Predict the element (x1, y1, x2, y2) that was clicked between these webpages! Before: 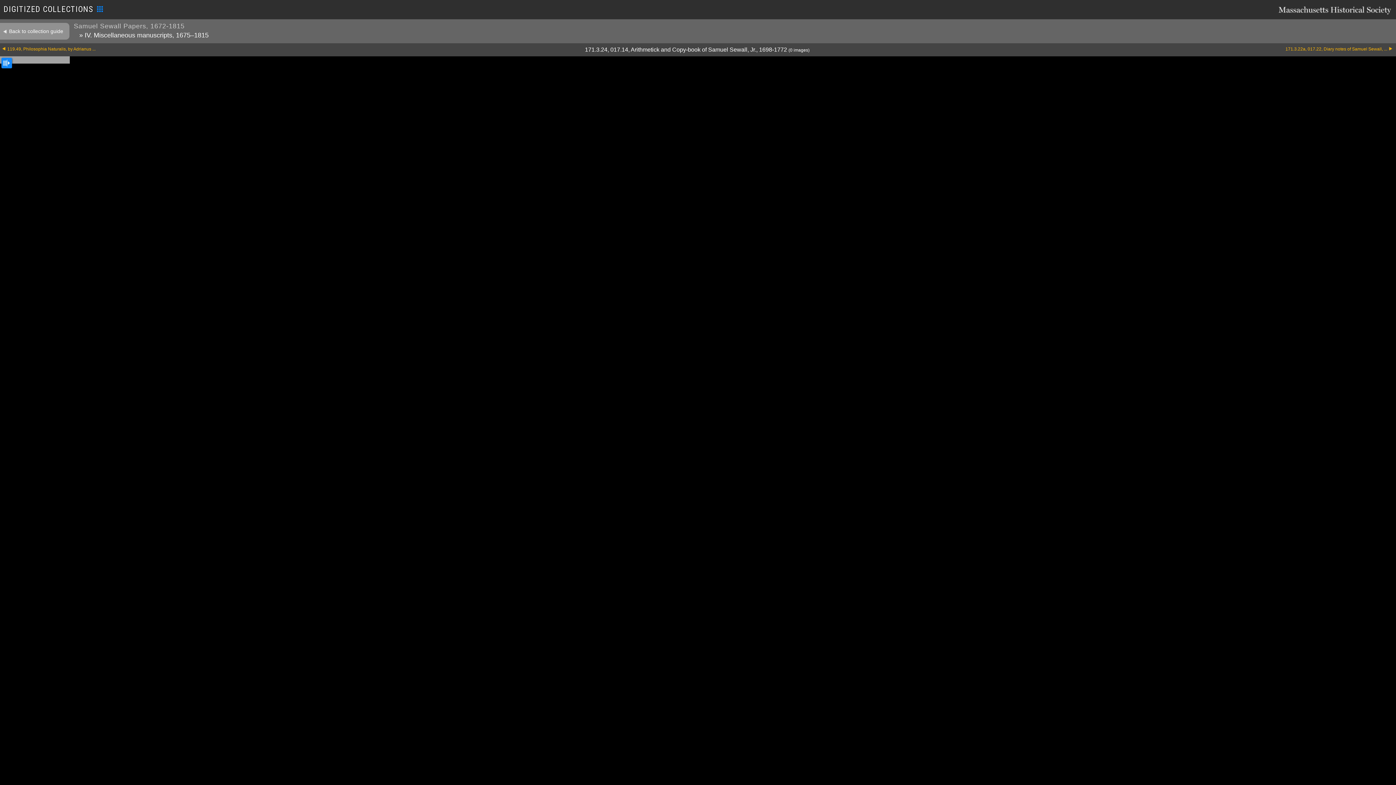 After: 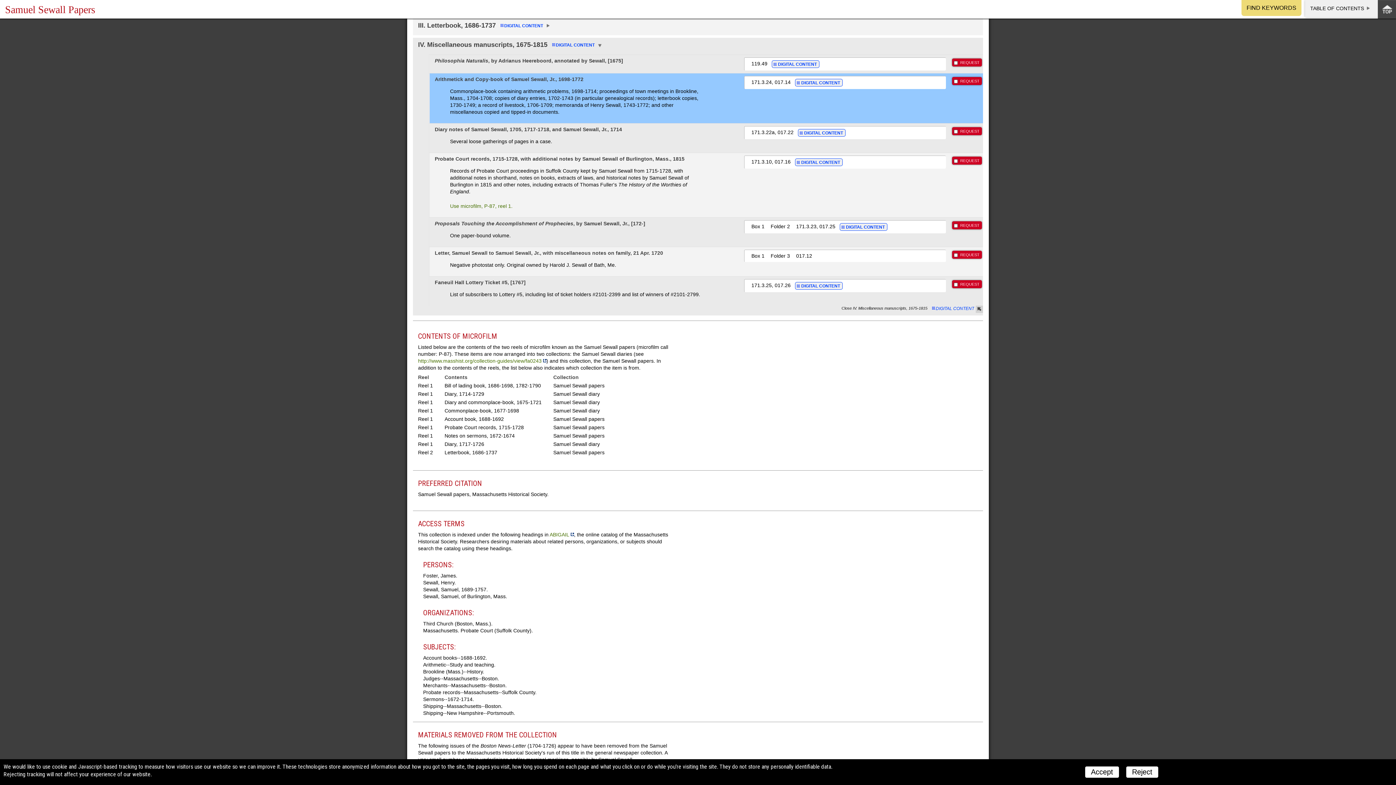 Action: label: Back to collection guide bbox: (0, 22, 69, 39)